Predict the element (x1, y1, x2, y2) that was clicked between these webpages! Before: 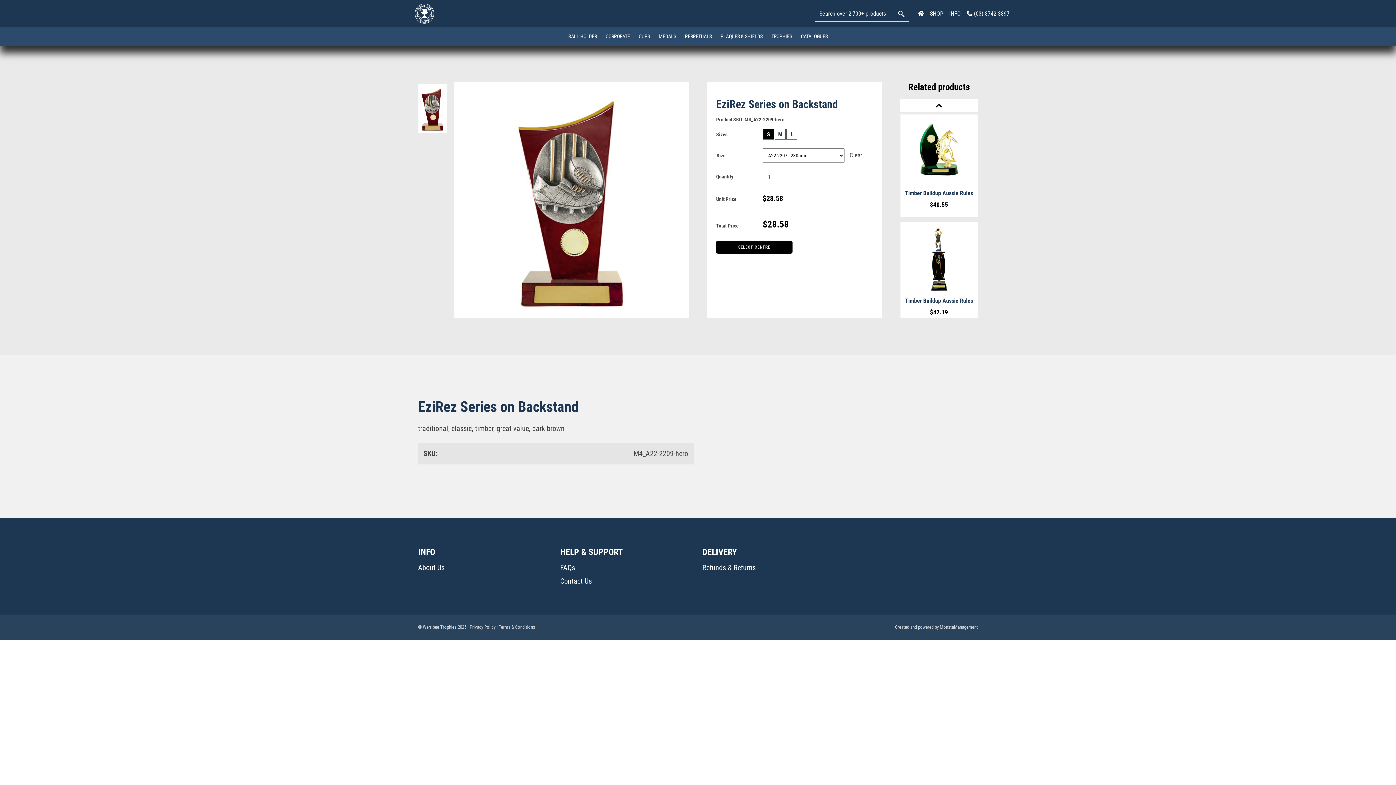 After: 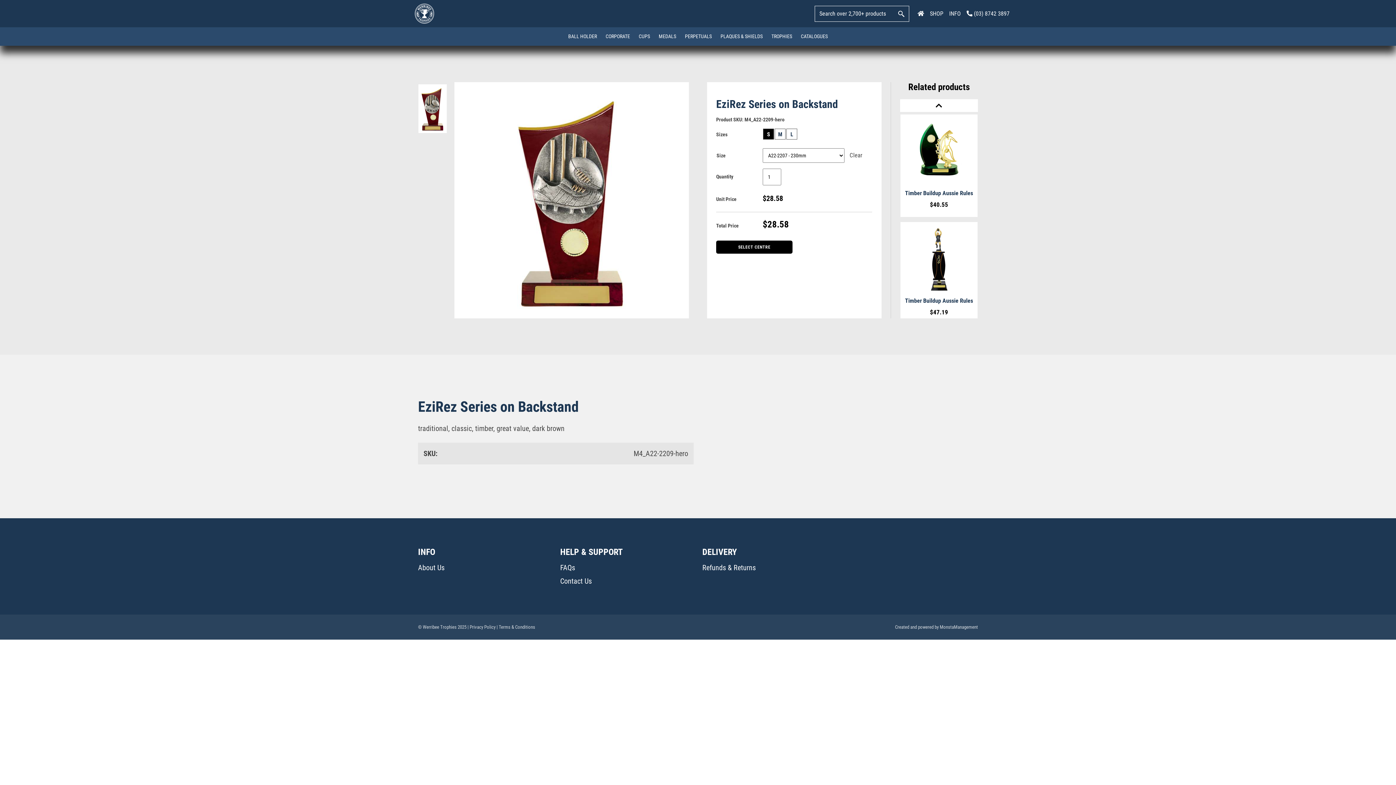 Action: bbox: (963, 3, 1012, 23) label:  (03) 8742 3897